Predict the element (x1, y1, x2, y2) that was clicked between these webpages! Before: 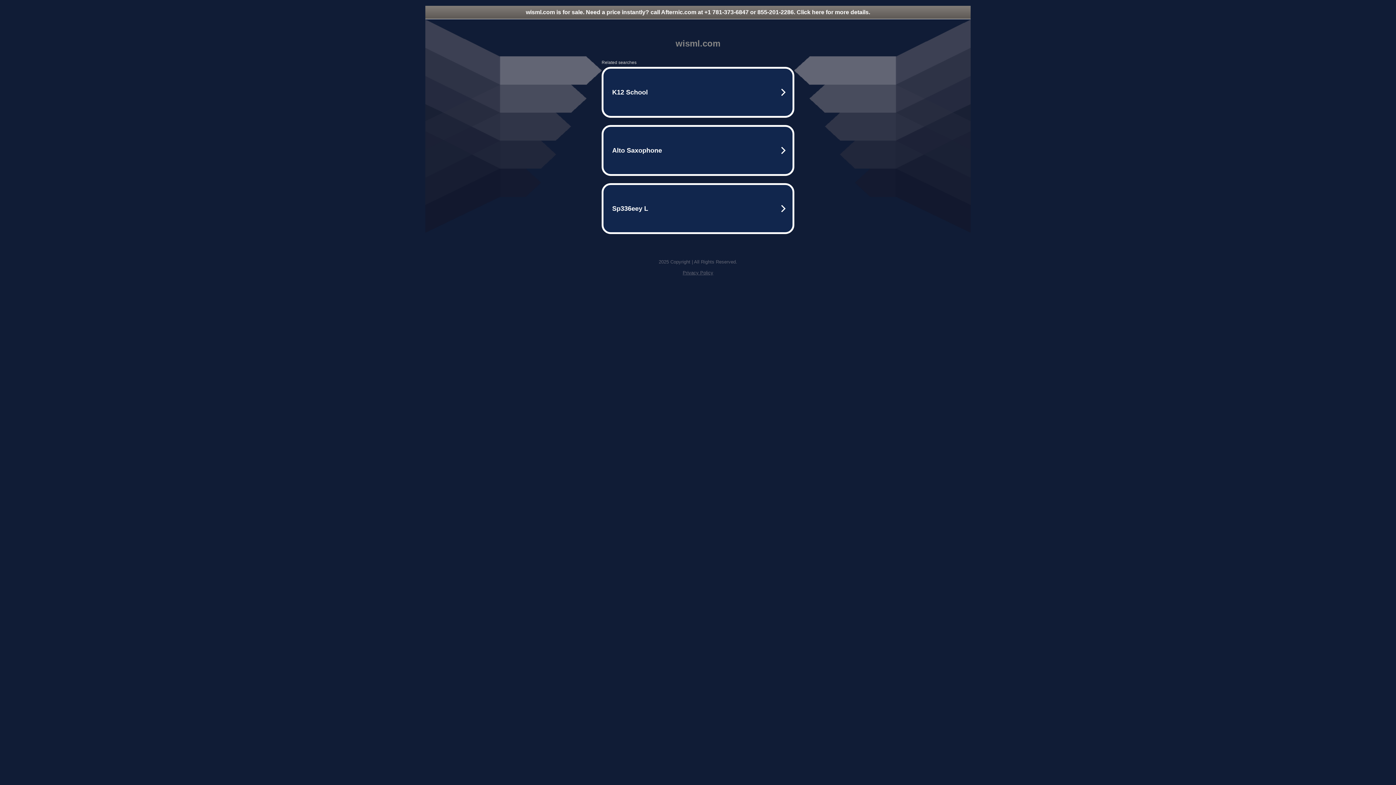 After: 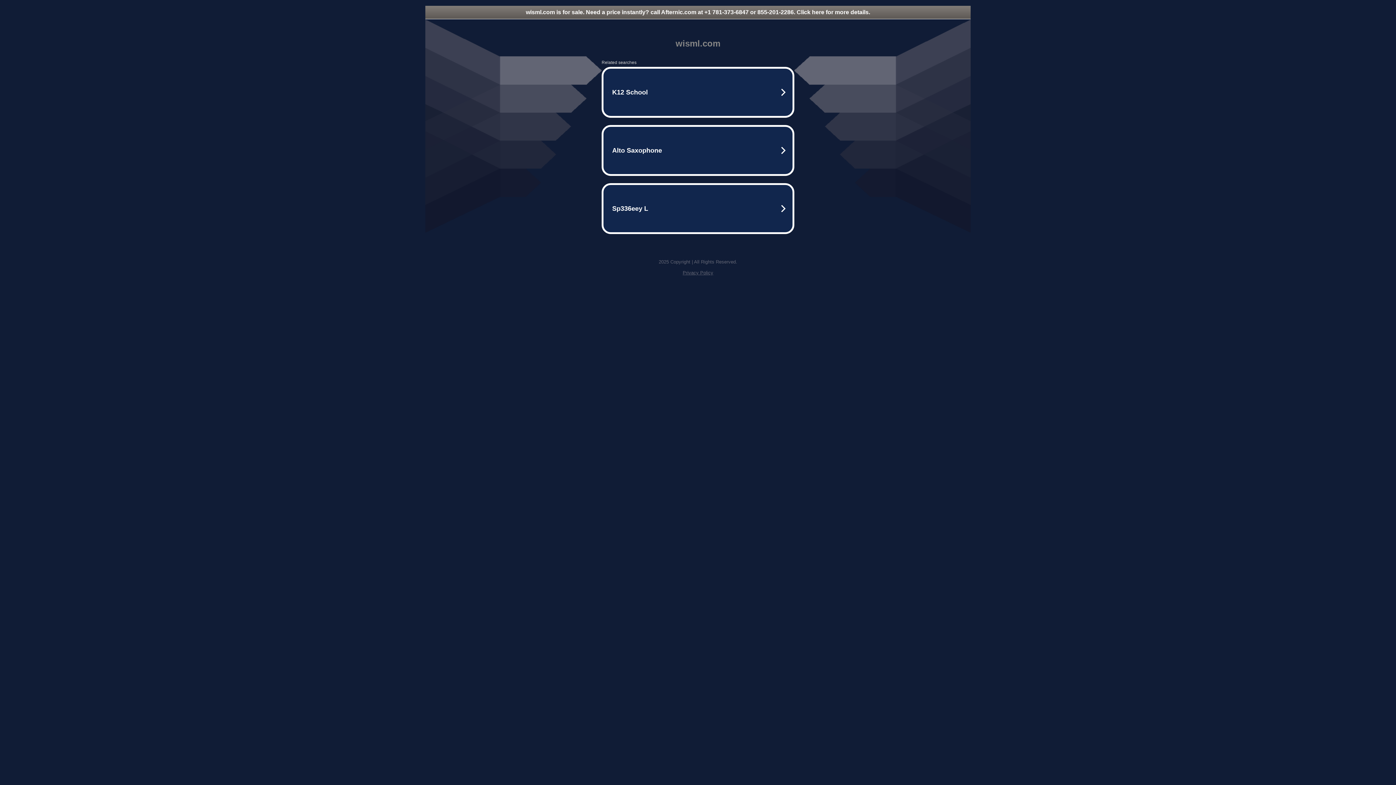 Action: bbox: (425, 5, 970, 18) label: wisml.com is for sale. Need a price instantly? call Afternic.com at +1 781-373-6847 or 855-201-2286. Click here for more details.